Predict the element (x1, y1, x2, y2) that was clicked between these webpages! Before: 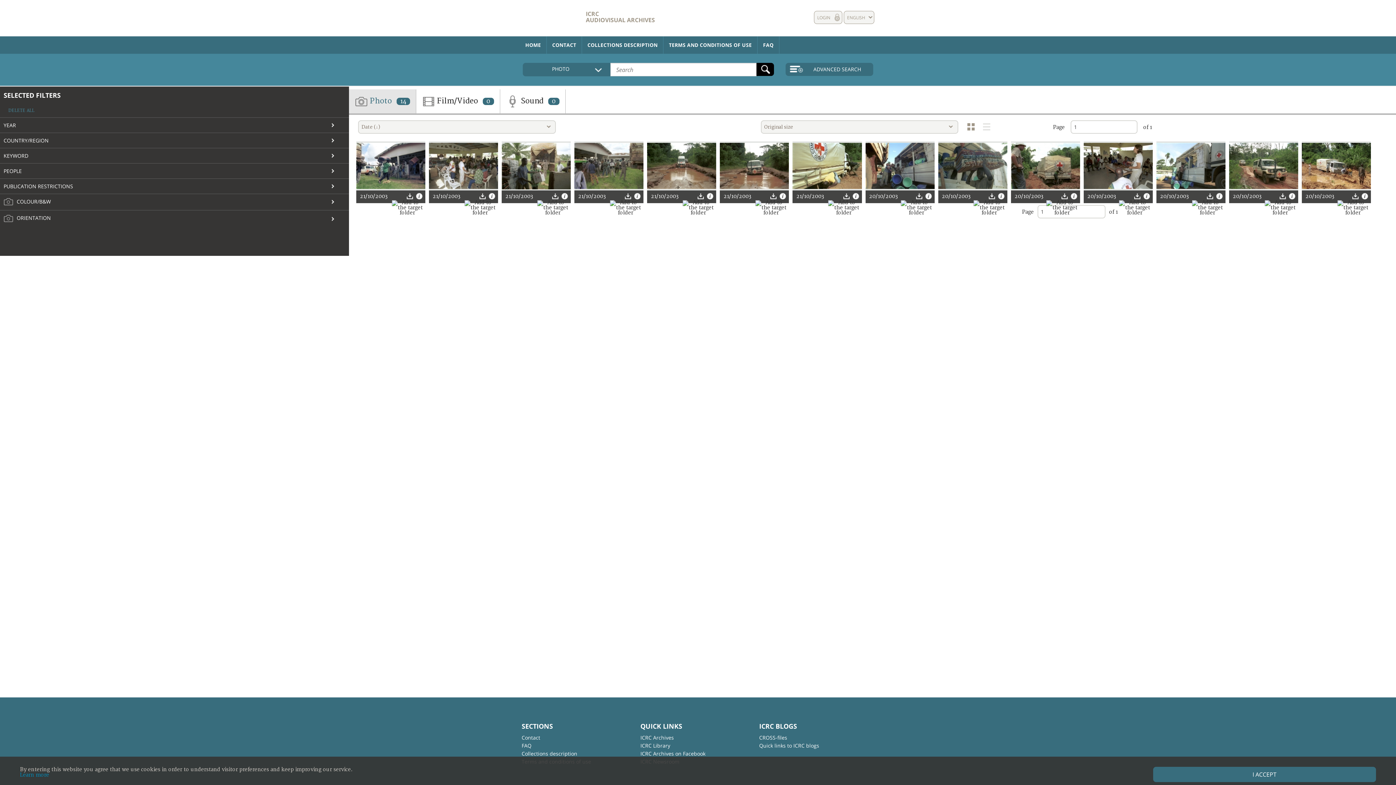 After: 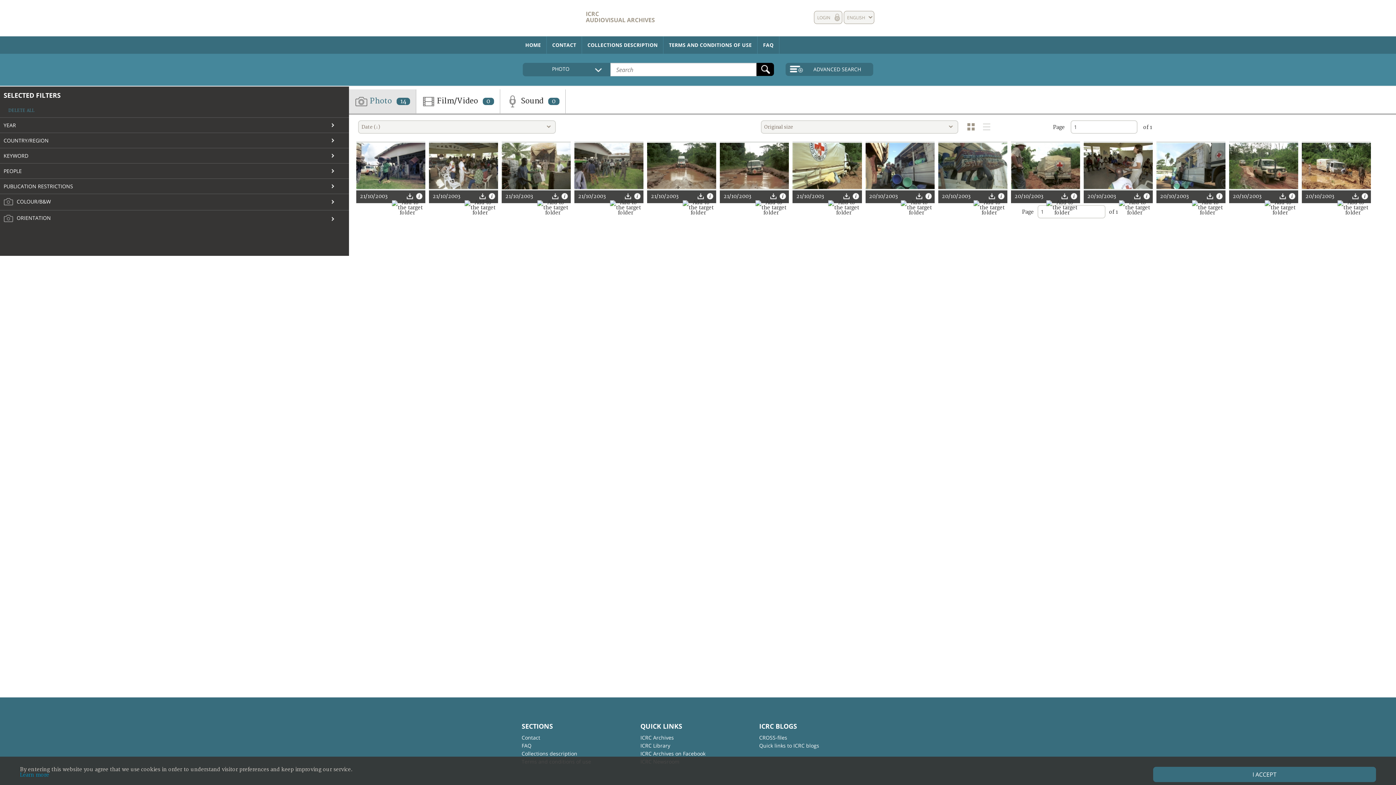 Action: bbox: (1143, 193, 1151, 199)